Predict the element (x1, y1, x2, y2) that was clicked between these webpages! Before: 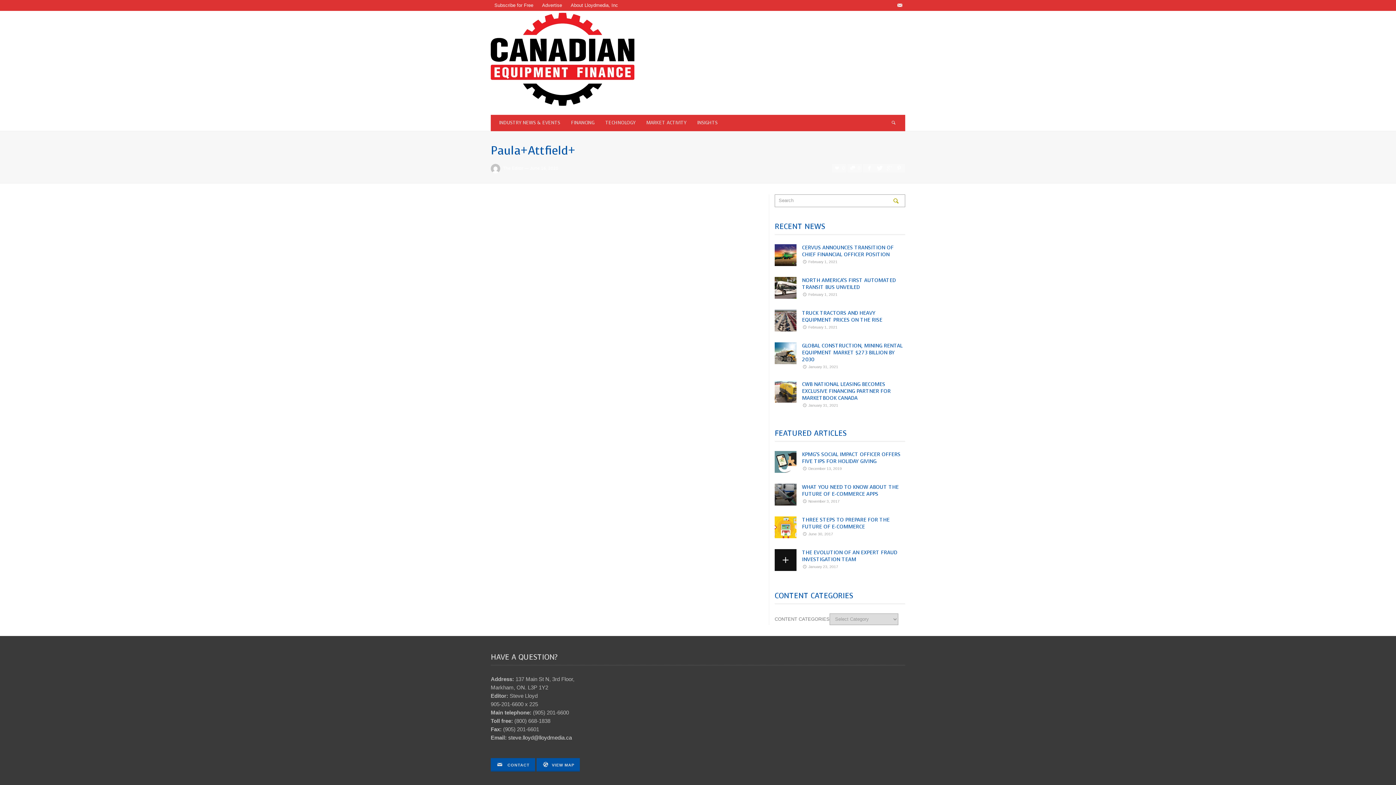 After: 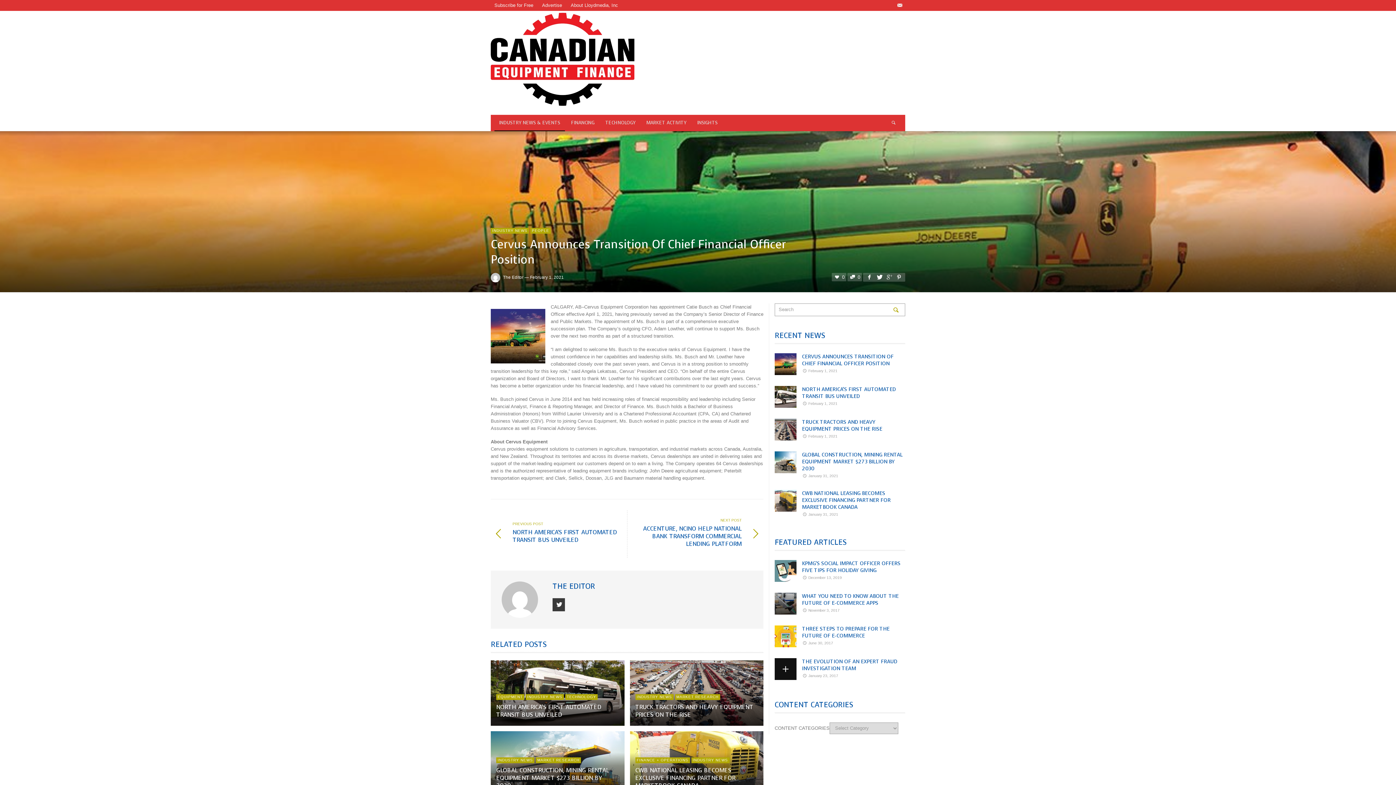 Action: bbox: (774, 244, 796, 266)